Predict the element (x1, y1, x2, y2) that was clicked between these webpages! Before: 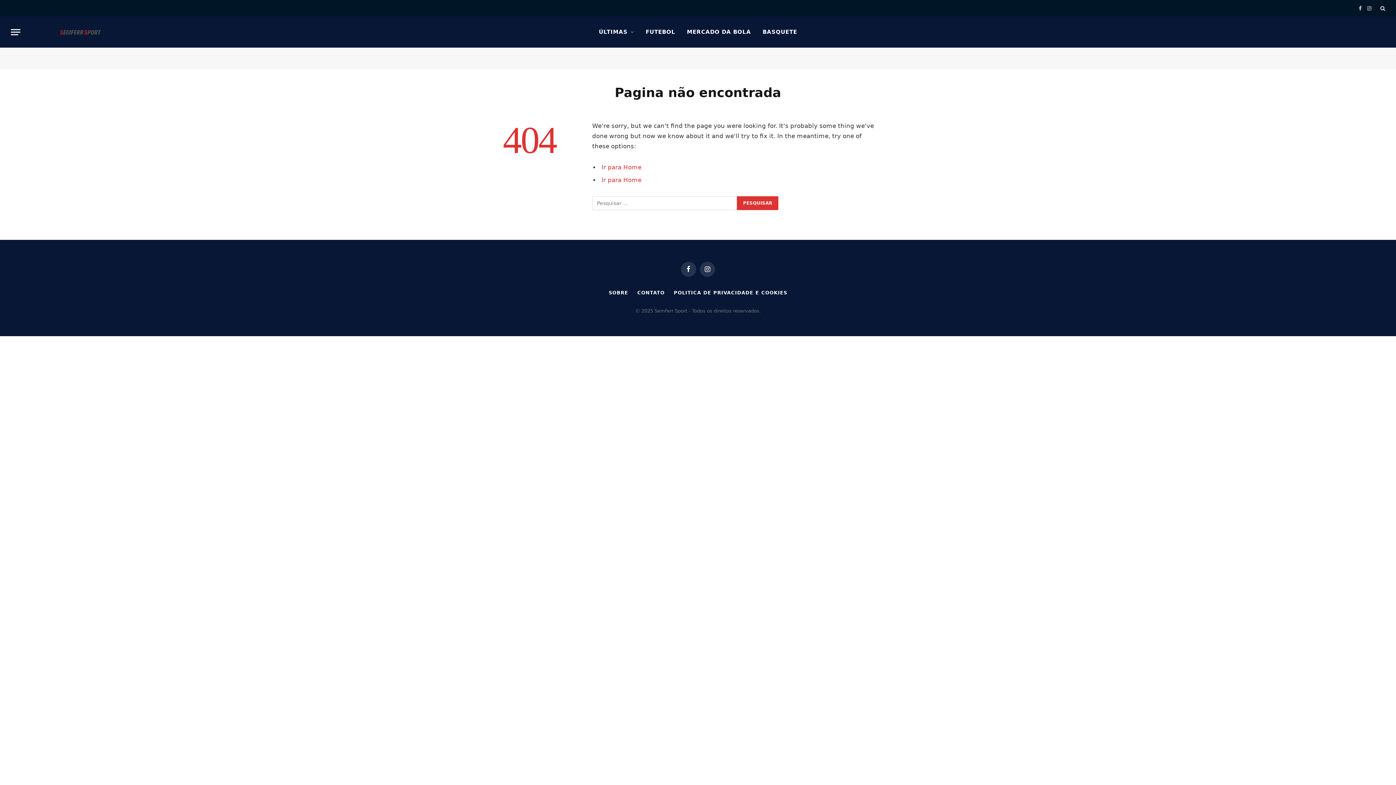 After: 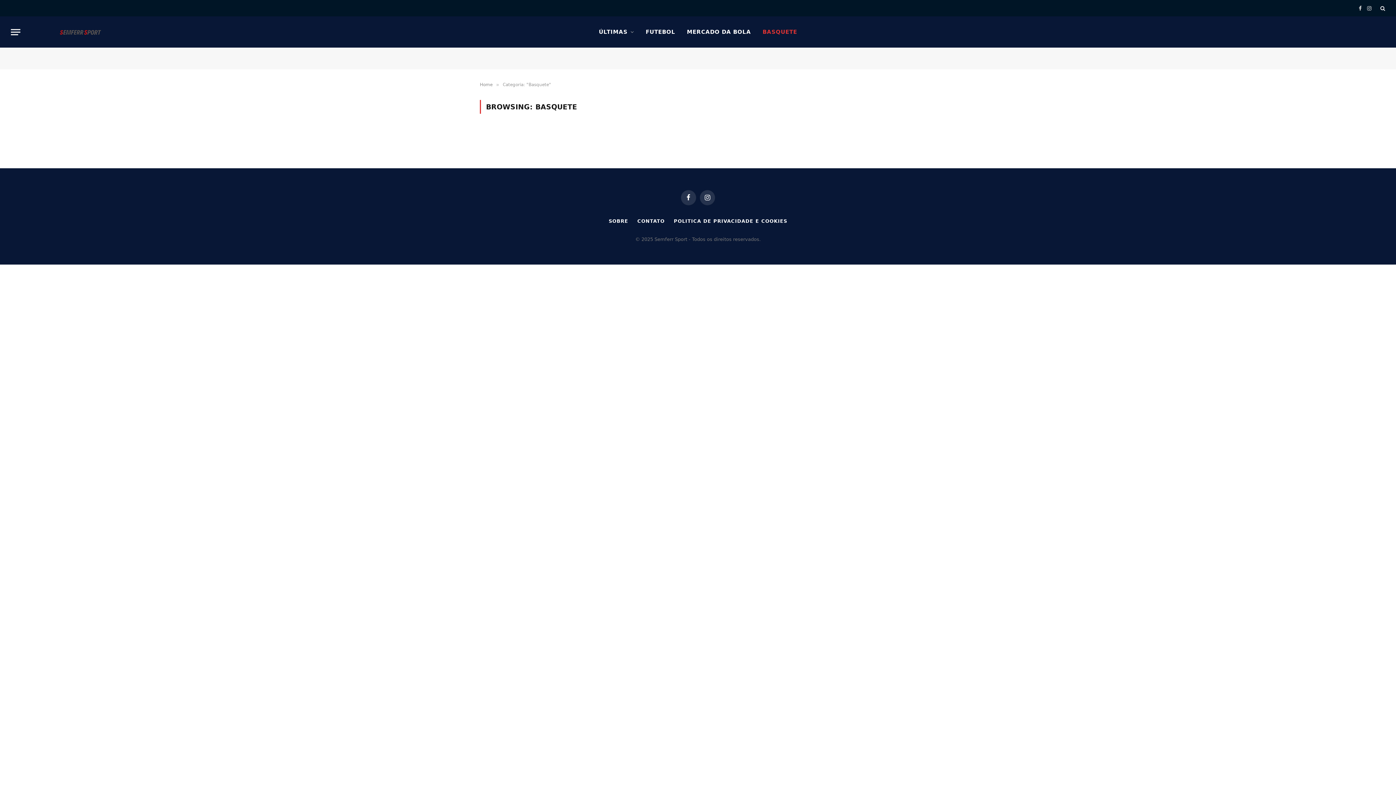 Action: label: BASQUETE bbox: (757, 16, 803, 47)